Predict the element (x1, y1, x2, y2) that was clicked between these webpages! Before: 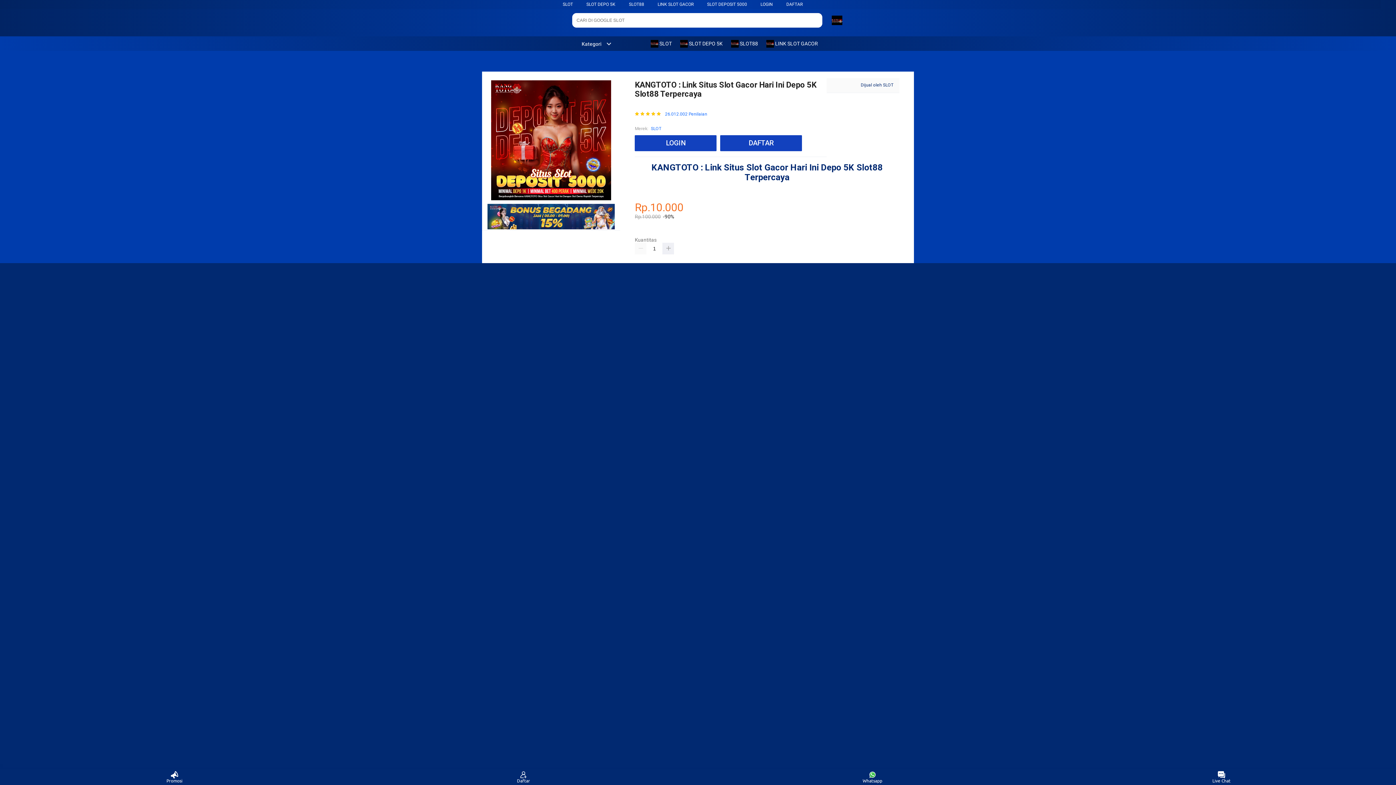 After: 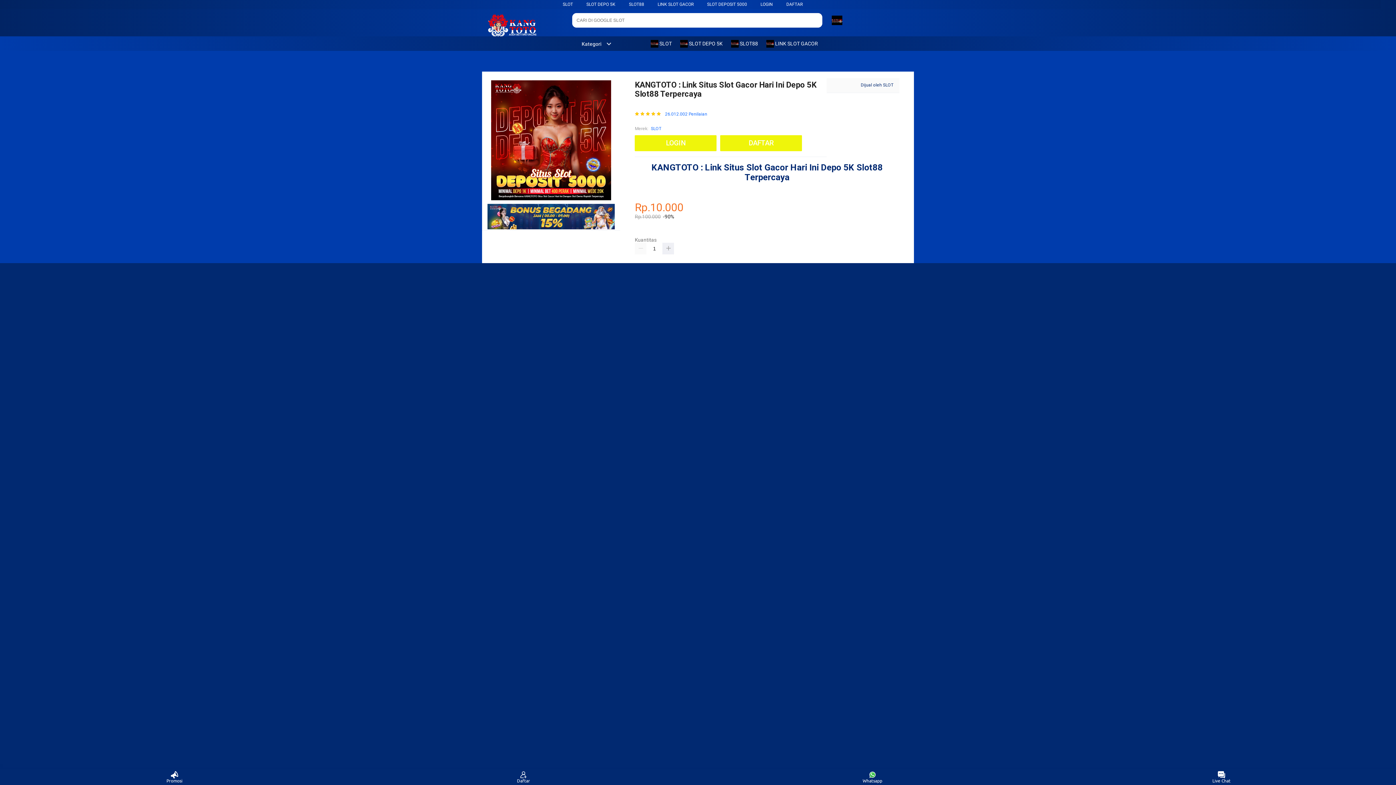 Action: label: Kategori bbox: (574, 41, 612, 46)